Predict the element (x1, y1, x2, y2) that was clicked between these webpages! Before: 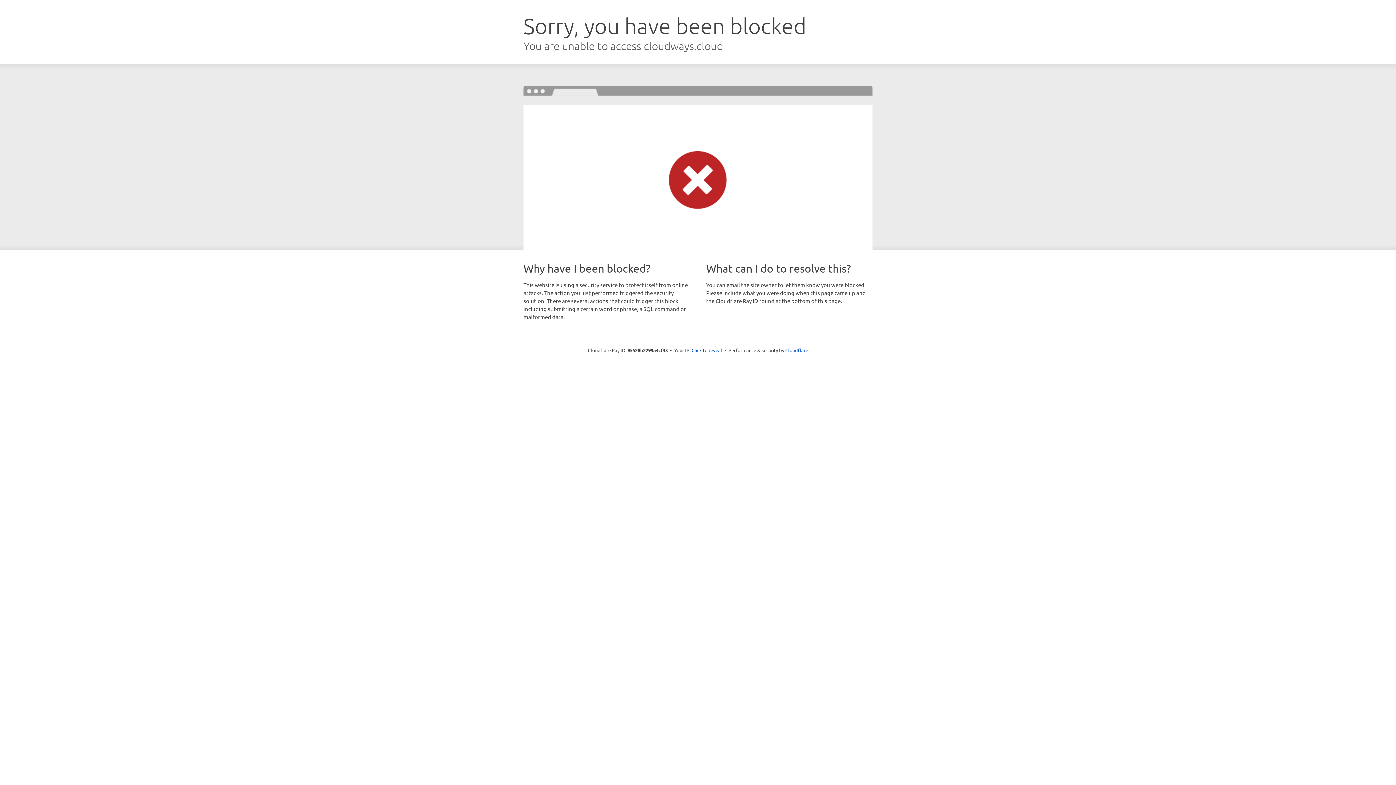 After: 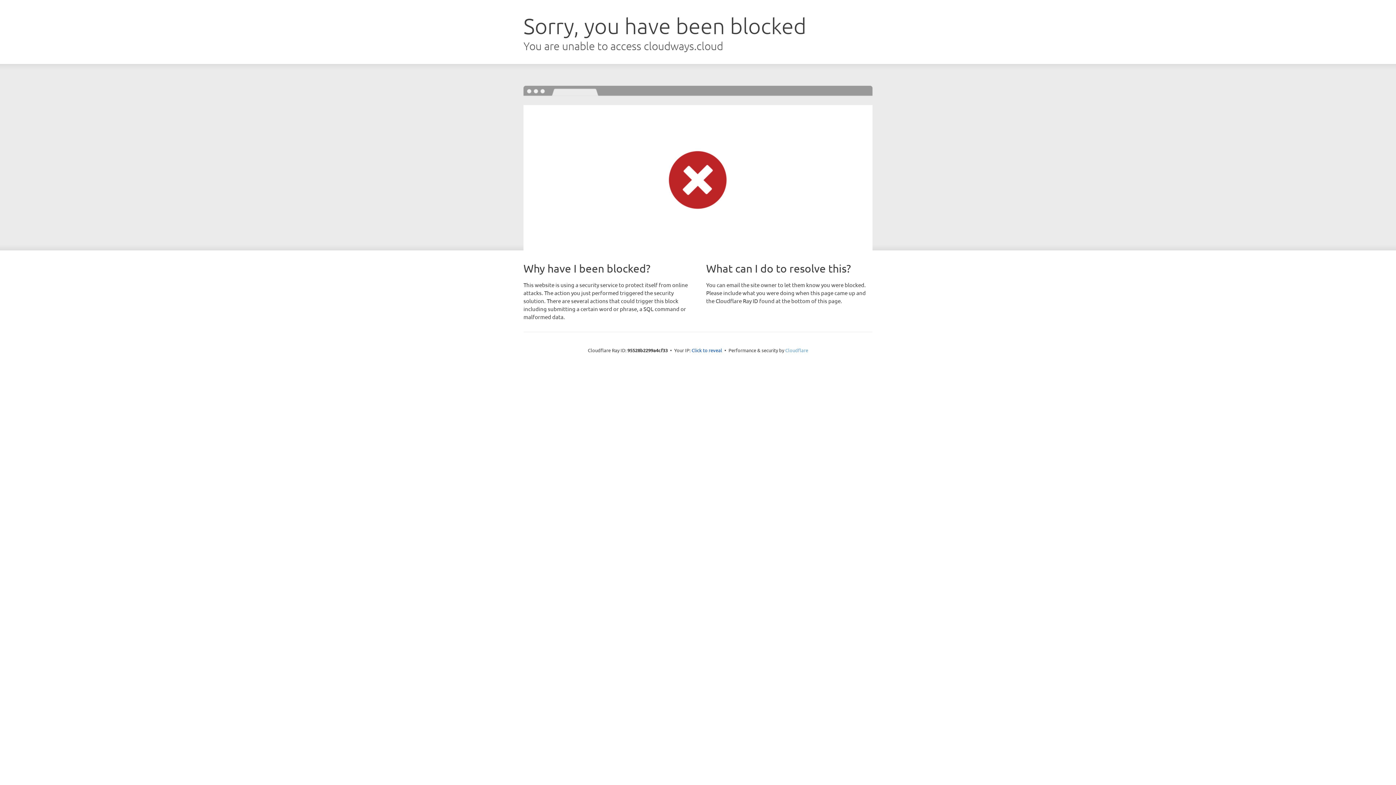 Action: bbox: (785, 347, 808, 353) label: Cloudflare